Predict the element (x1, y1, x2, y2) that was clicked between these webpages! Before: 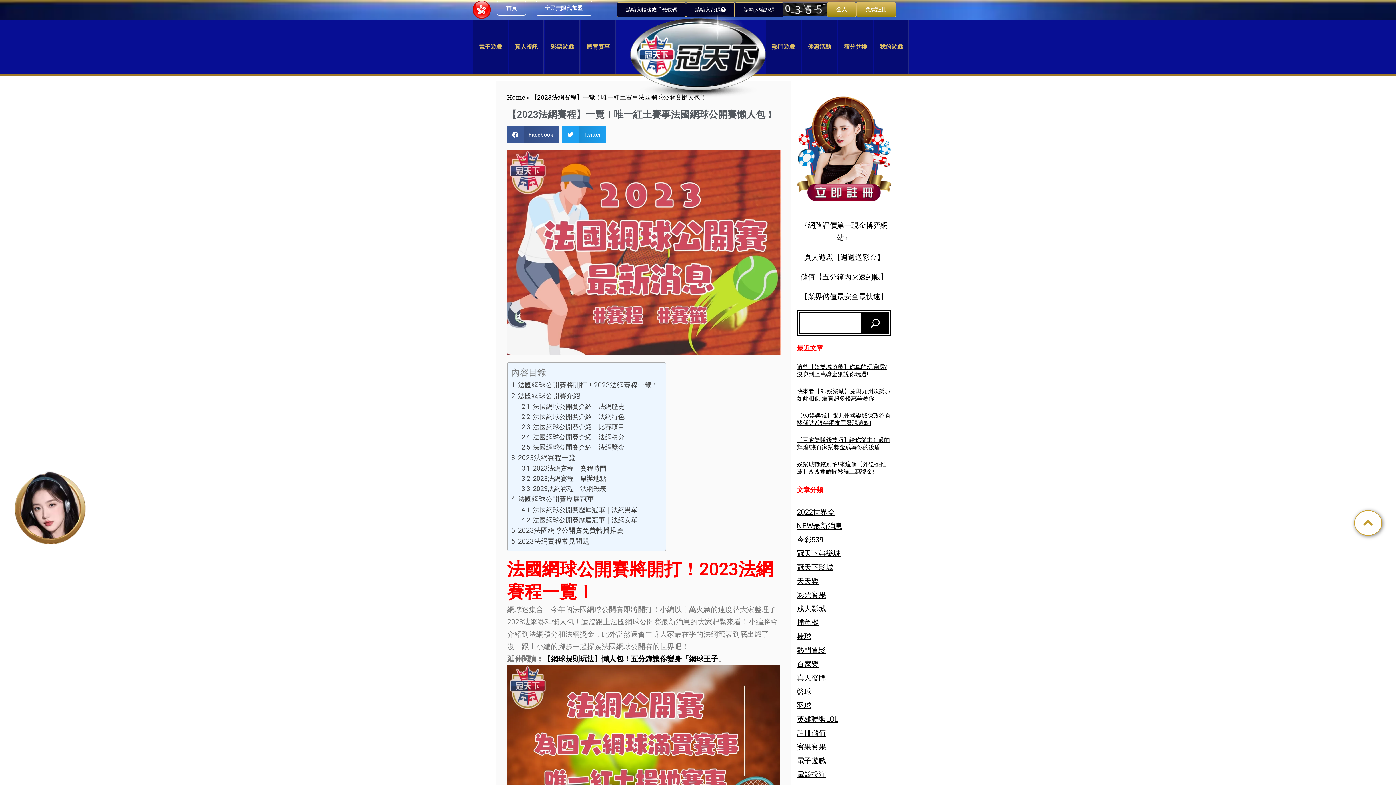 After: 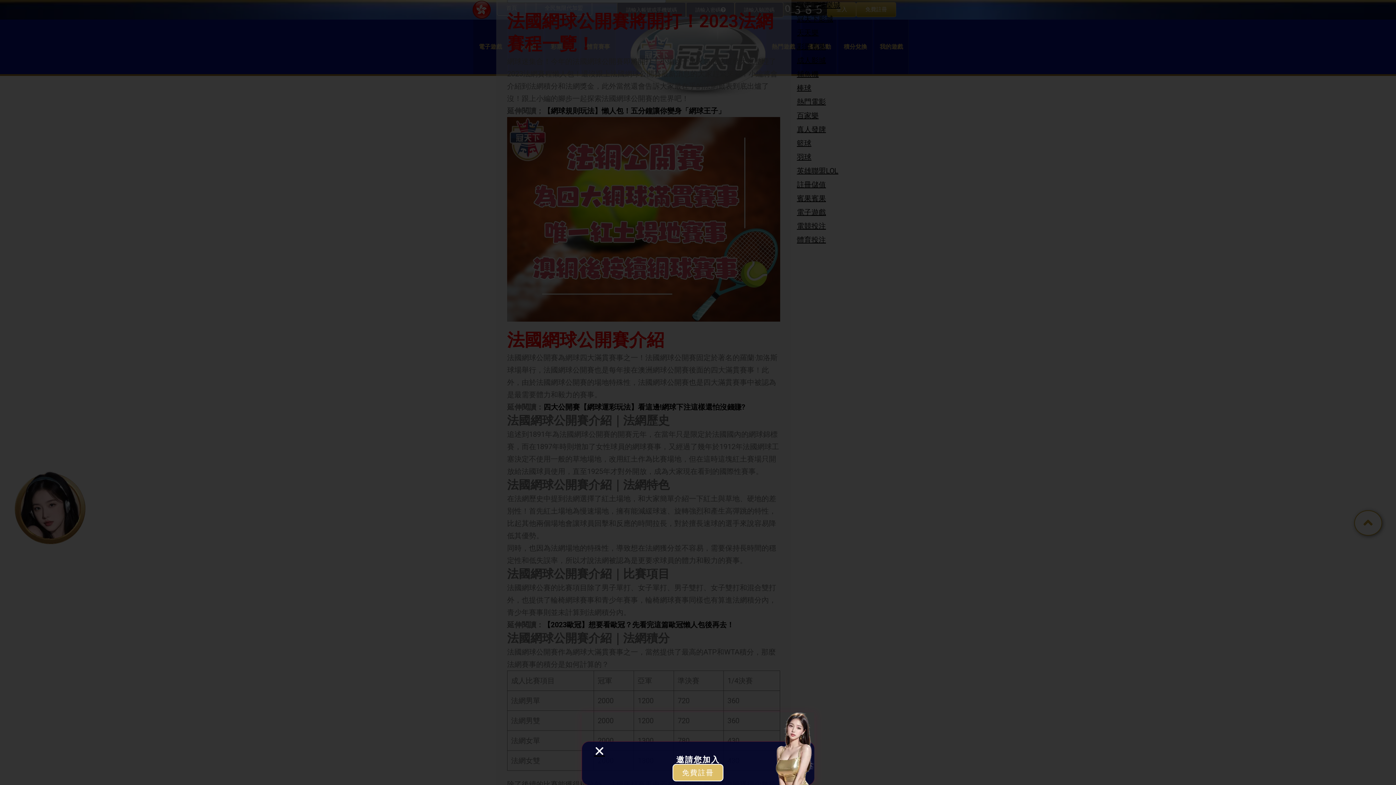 Action: bbox: (518, 380, 658, 389) label: 法國網球公開賽將開打！2023法網賽程一覽！